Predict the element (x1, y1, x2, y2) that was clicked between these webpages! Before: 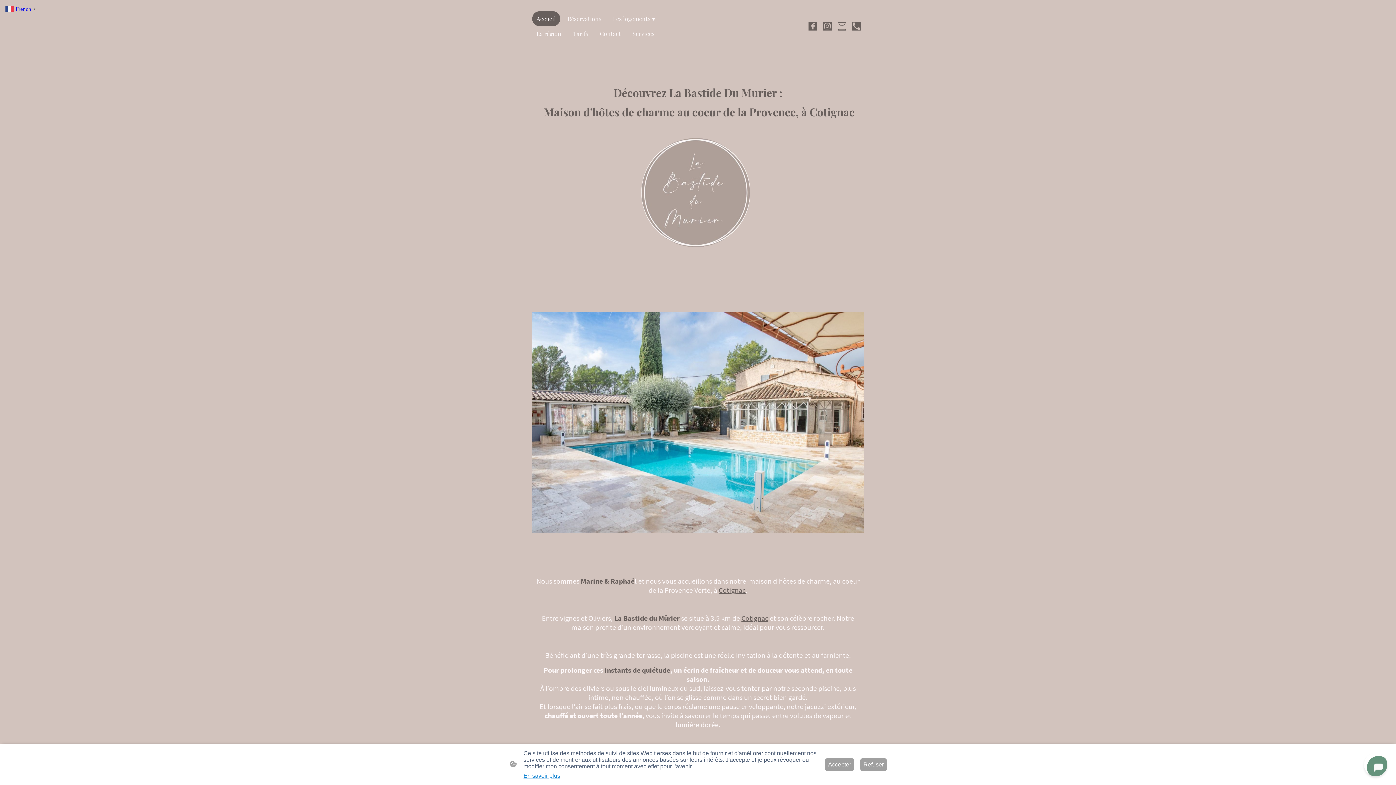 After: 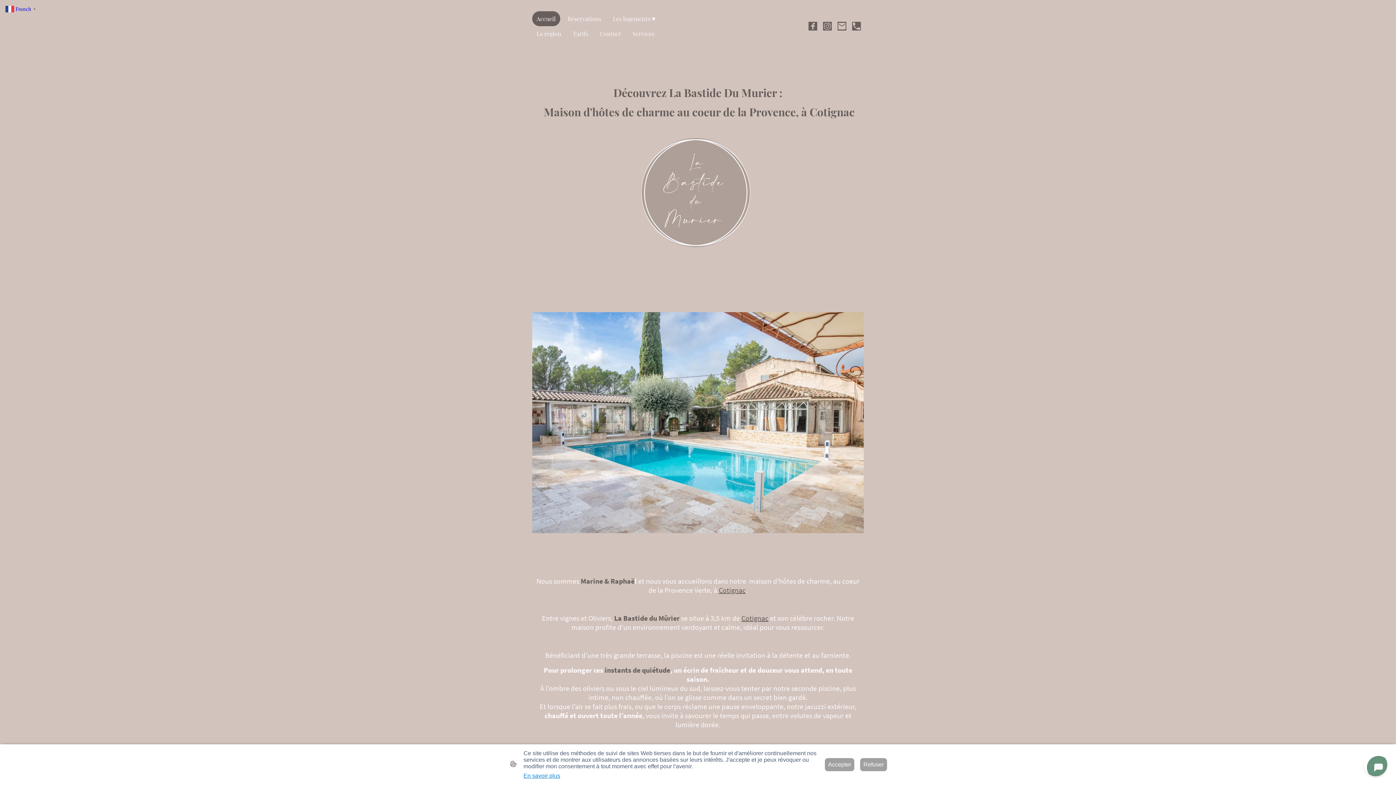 Action: bbox: (808, 21, 817, 30)